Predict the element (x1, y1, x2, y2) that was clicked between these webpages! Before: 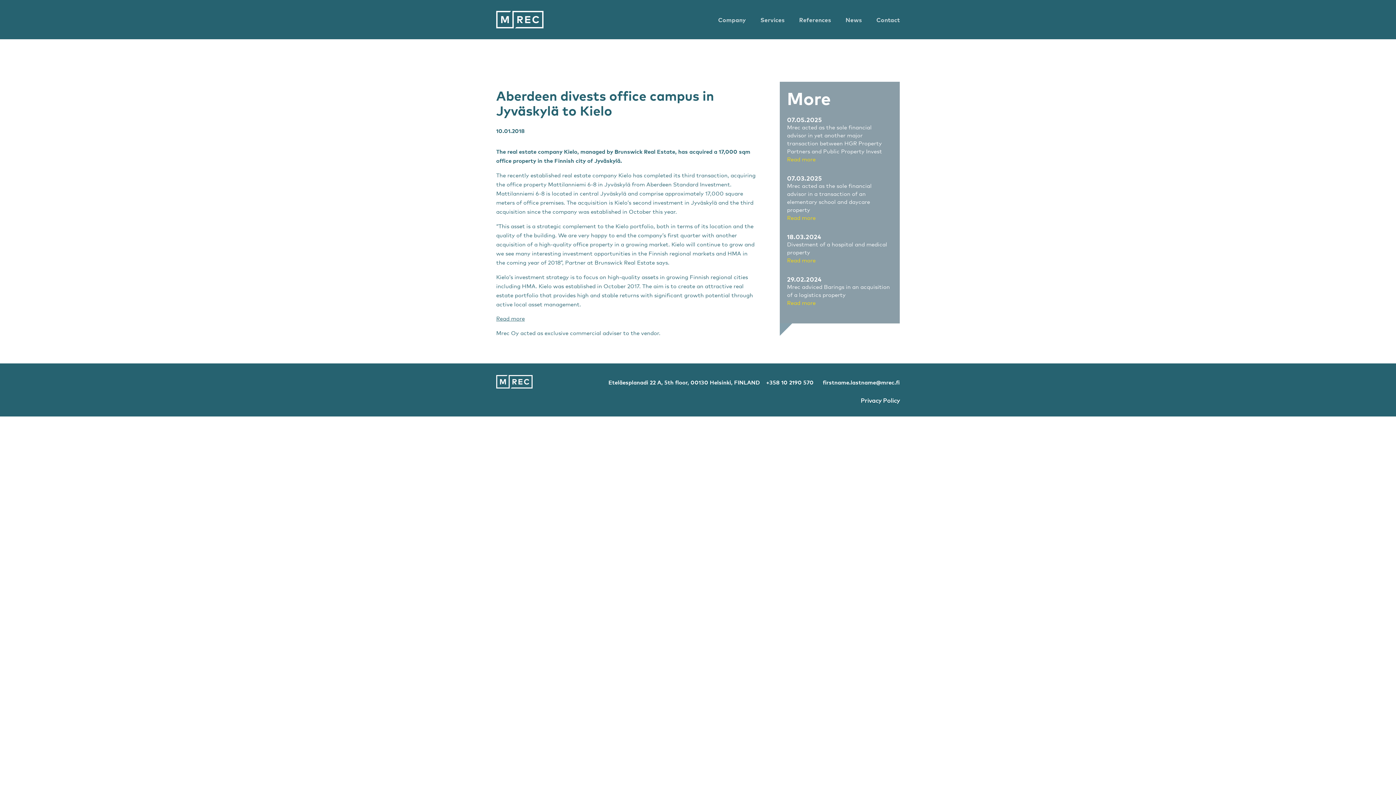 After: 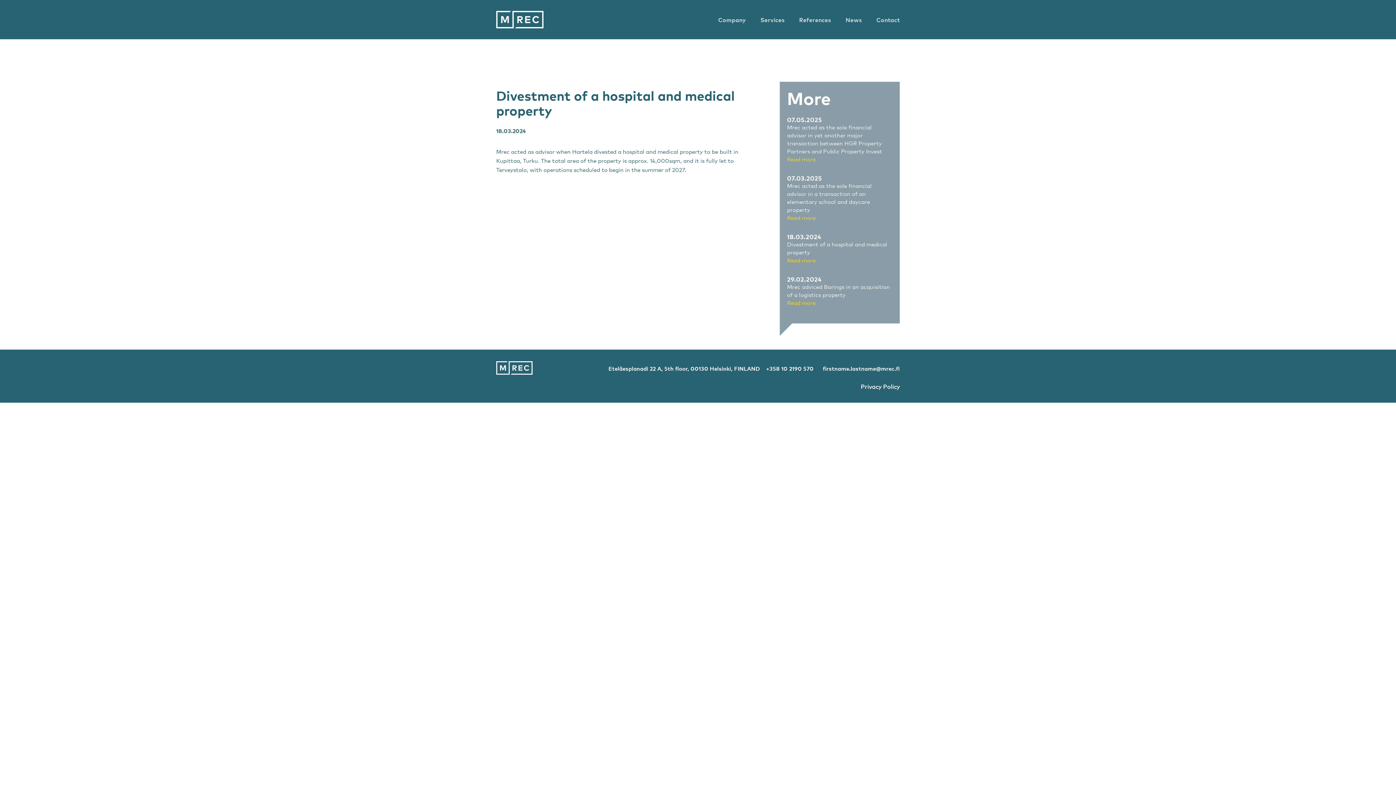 Action: bbox: (787, 232, 892, 264) label: 18.03.2024

Divestment of a hospital and medical property
Read more